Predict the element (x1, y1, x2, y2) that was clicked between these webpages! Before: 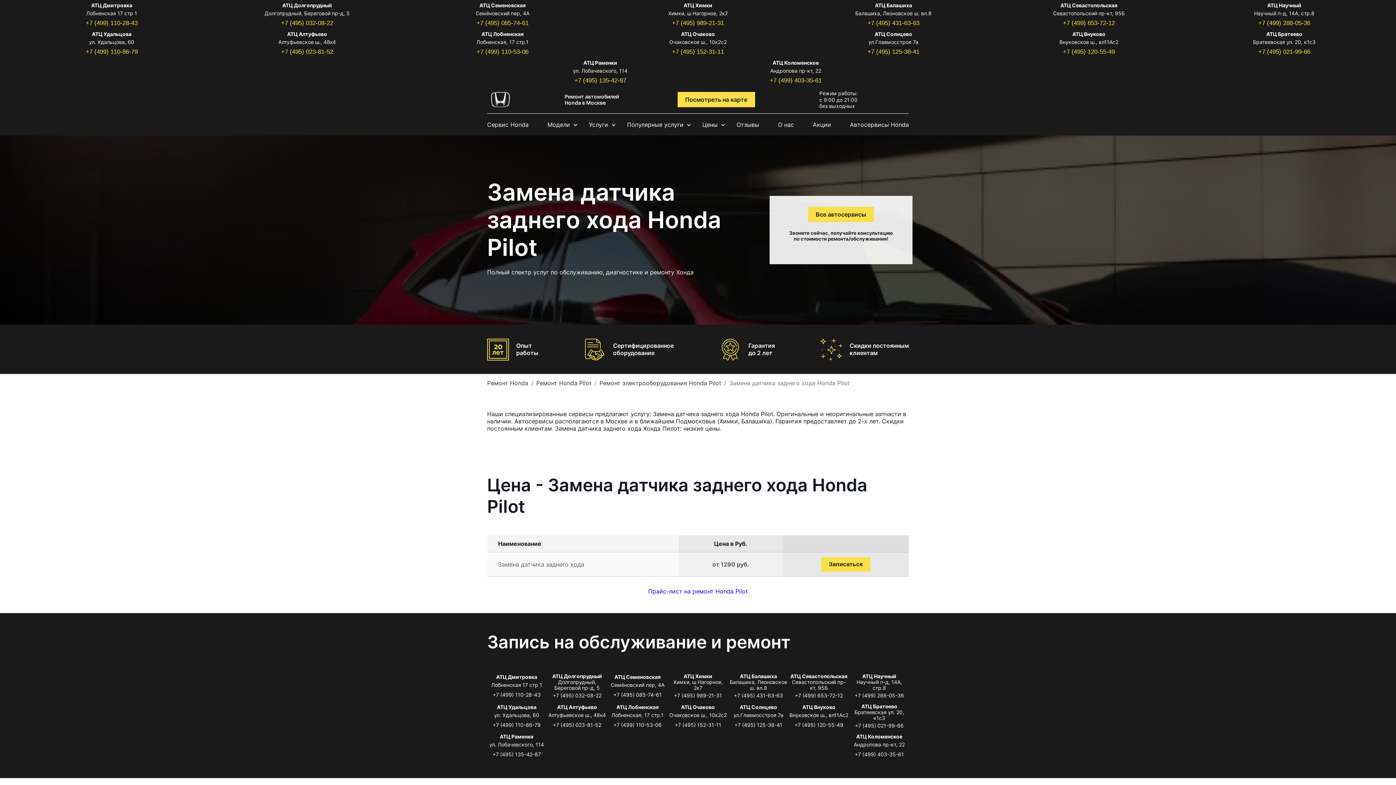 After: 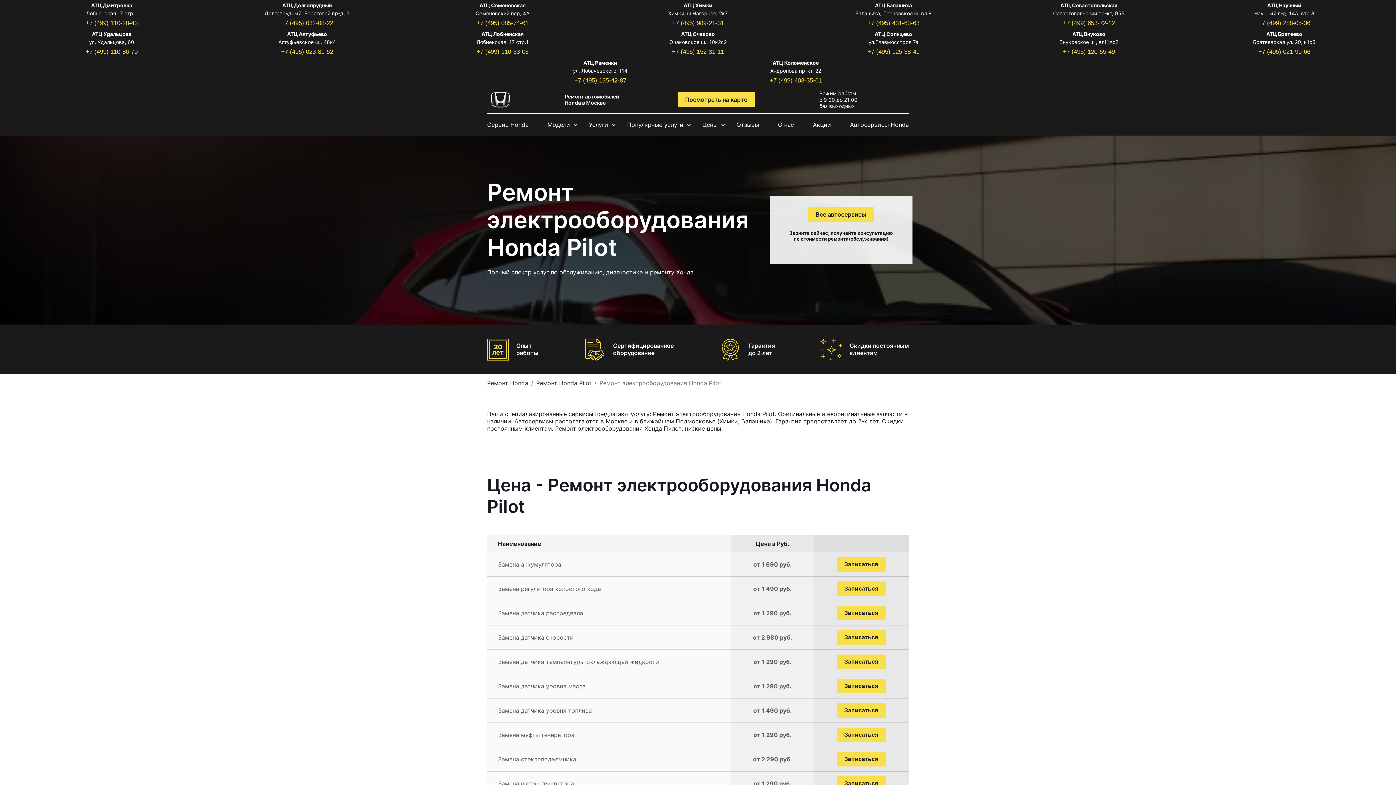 Action: label: Ремонт электрооборудования Honda Pilot bbox: (599, 379, 721, 386)